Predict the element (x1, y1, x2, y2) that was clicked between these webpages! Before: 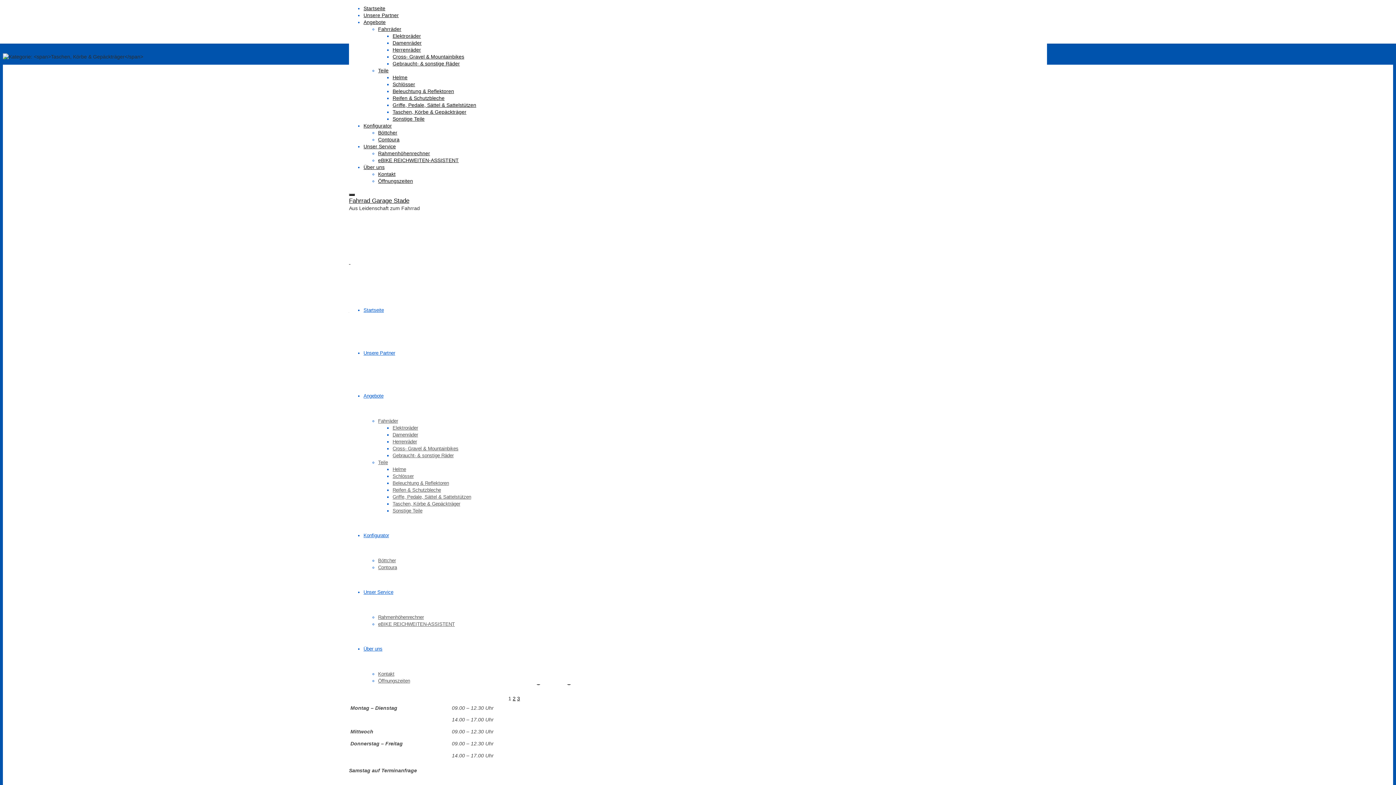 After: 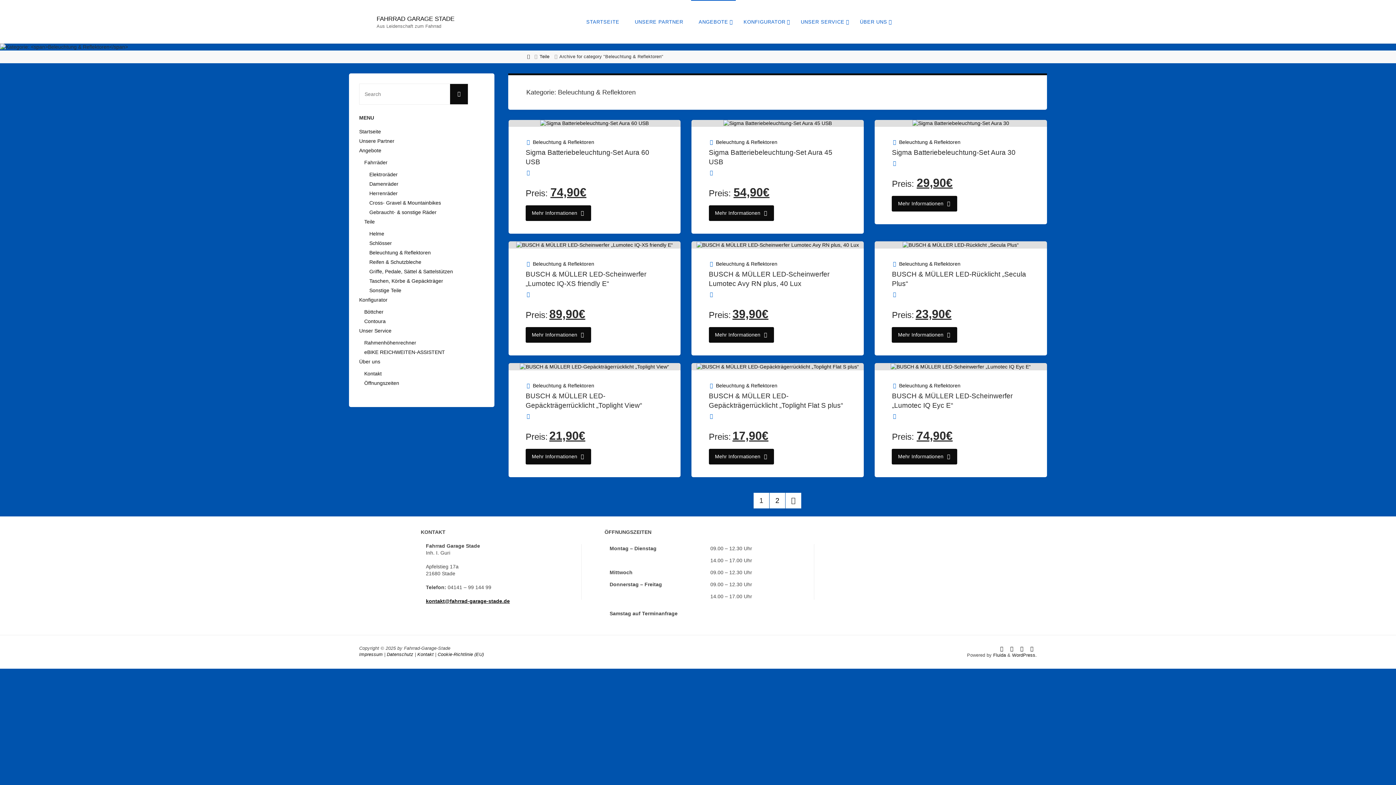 Action: bbox: (392, 480, 449, 486) label: Beleuchtung & Reflektoren